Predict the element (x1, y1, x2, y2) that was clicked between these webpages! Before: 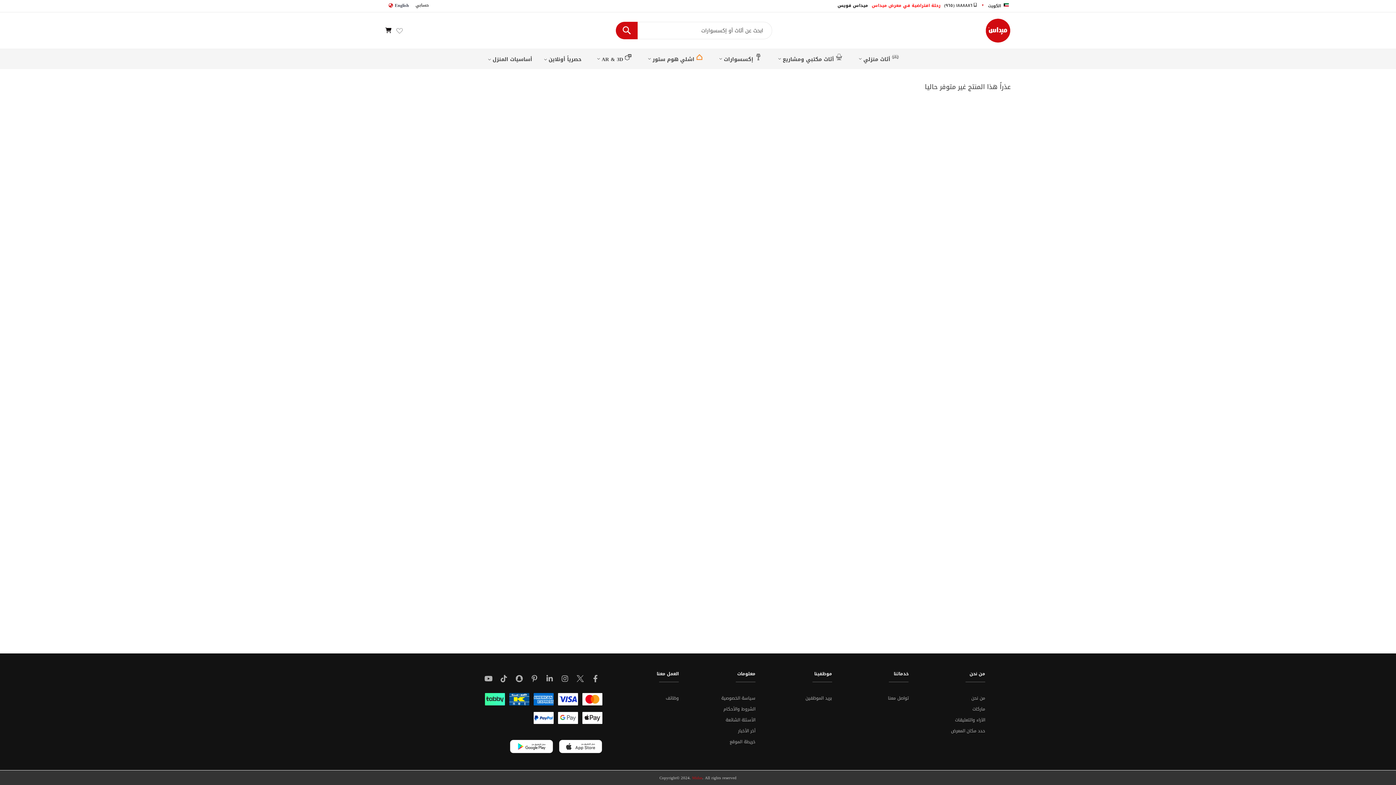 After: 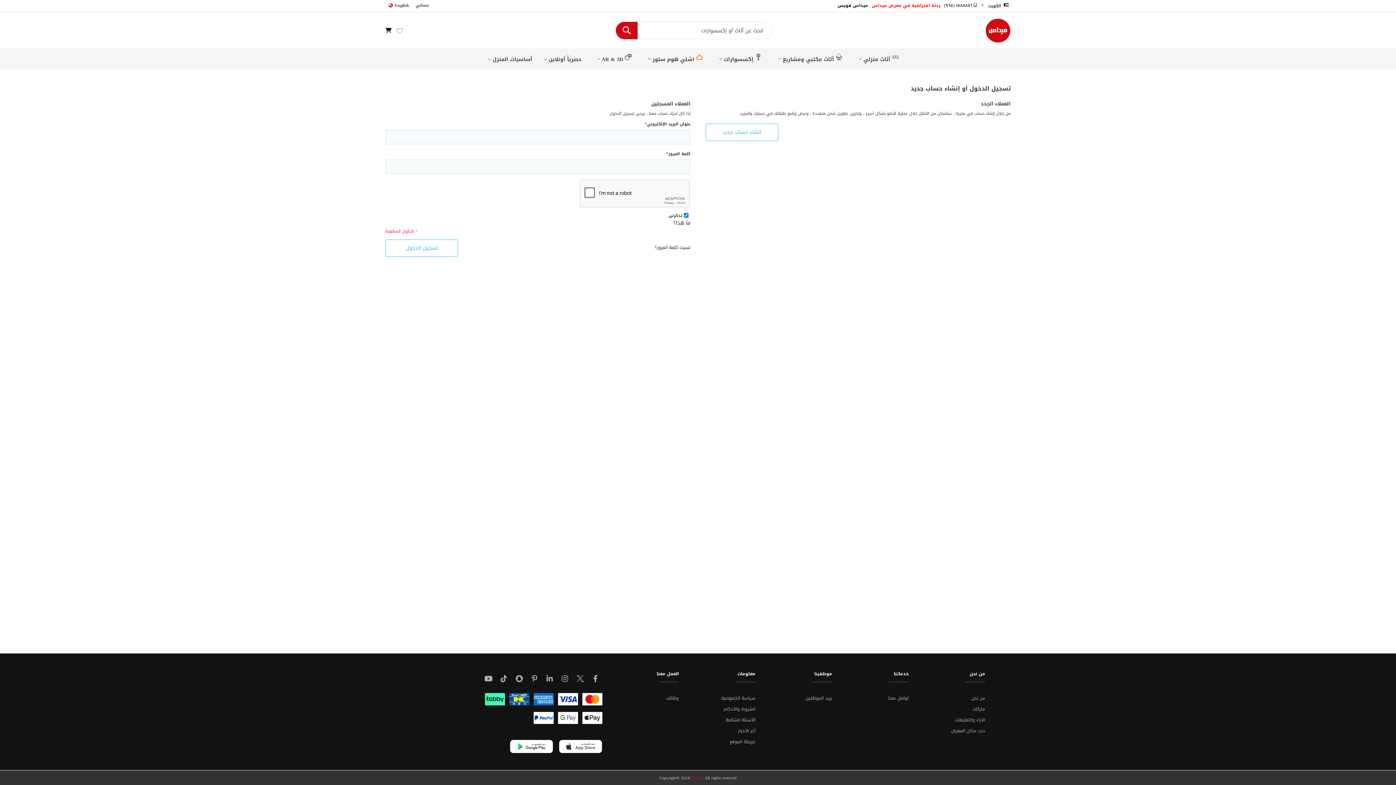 Action: label: حسابي bbox: (414, 0, 430, 10)